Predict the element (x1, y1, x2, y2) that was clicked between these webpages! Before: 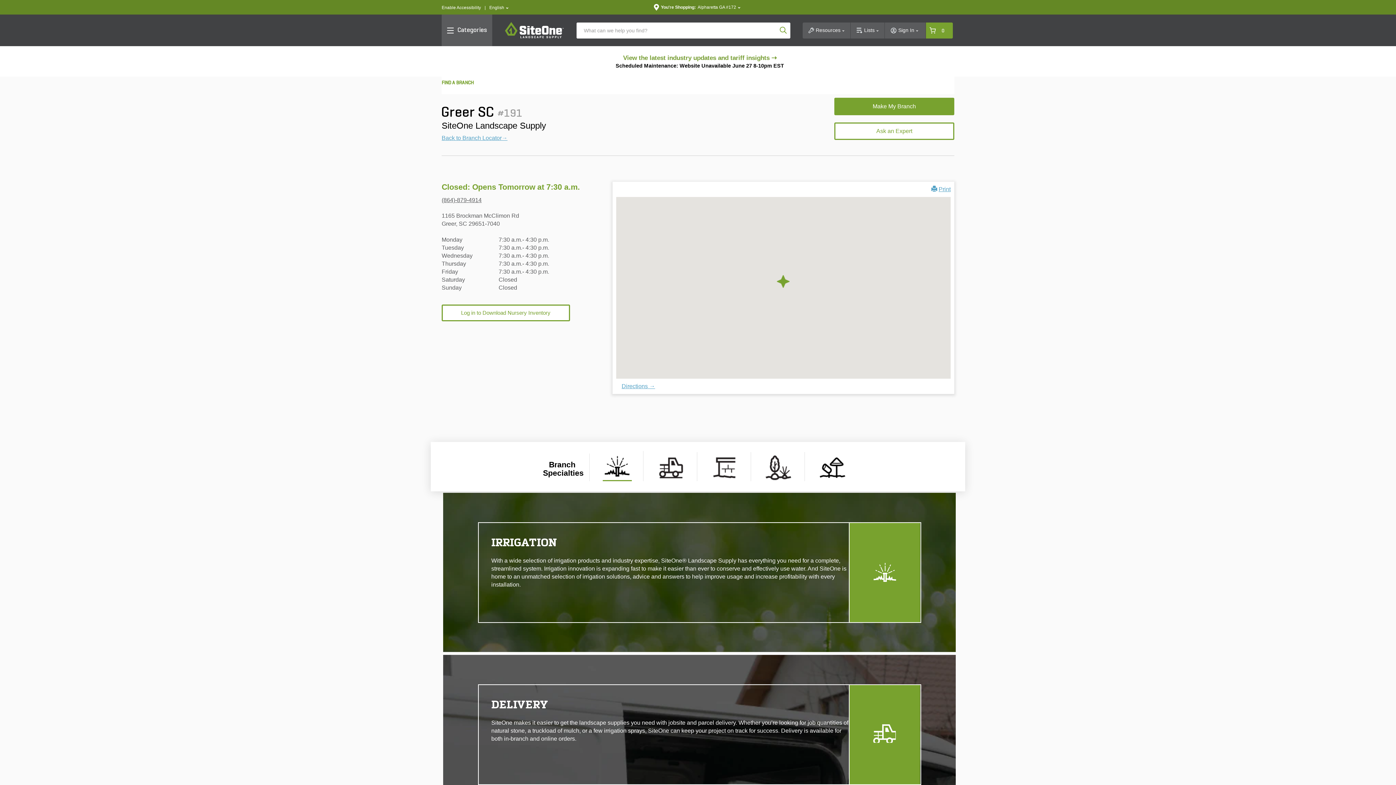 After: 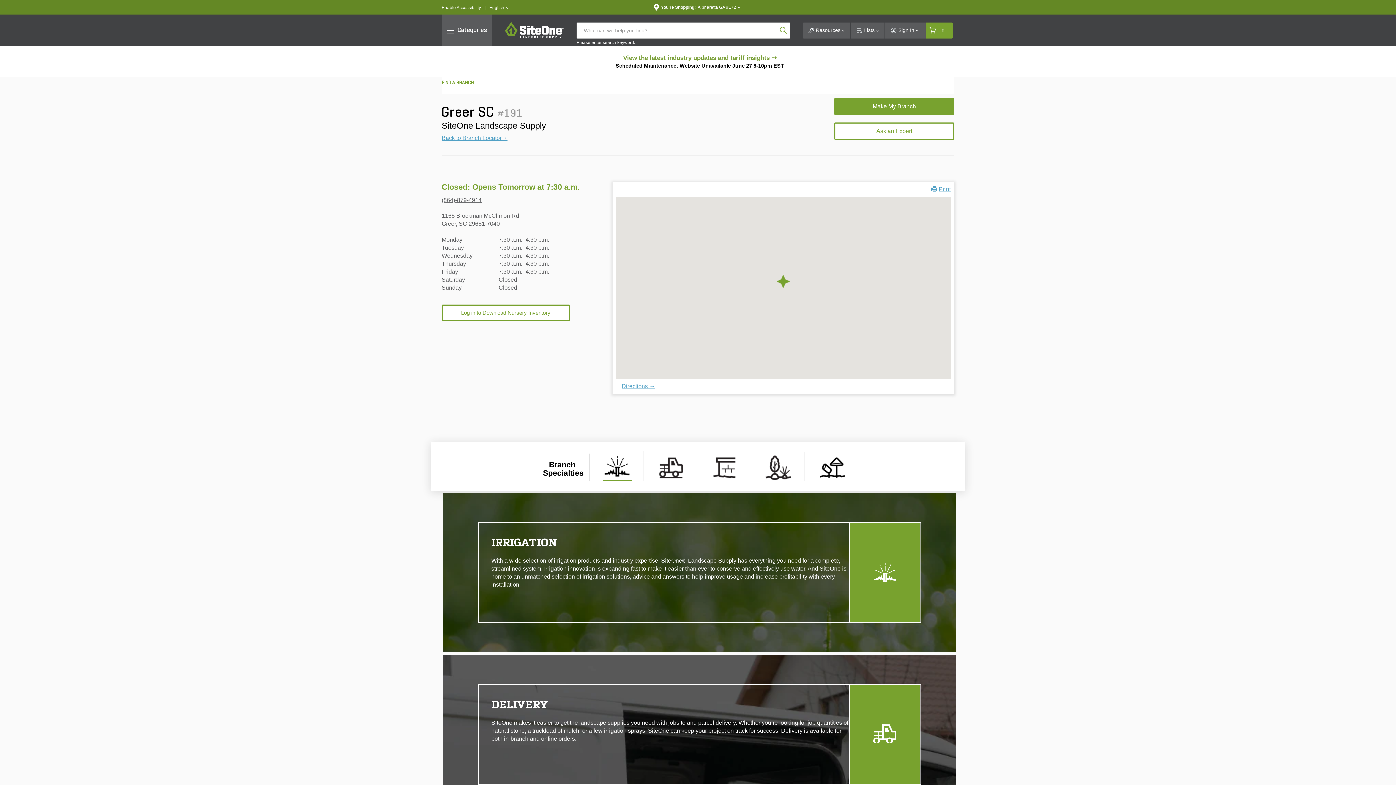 Action: label: Product Search bbox: (776, 26, 790, 35)